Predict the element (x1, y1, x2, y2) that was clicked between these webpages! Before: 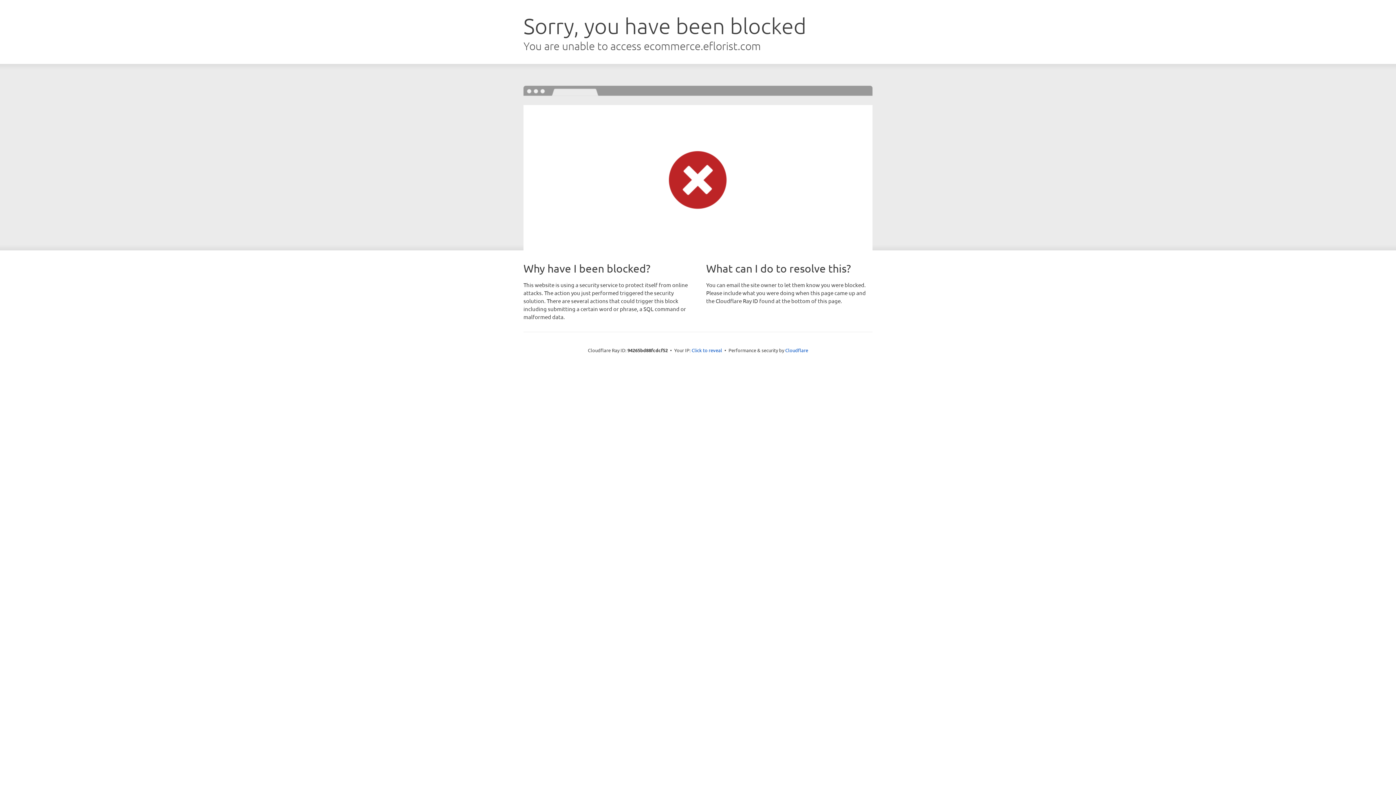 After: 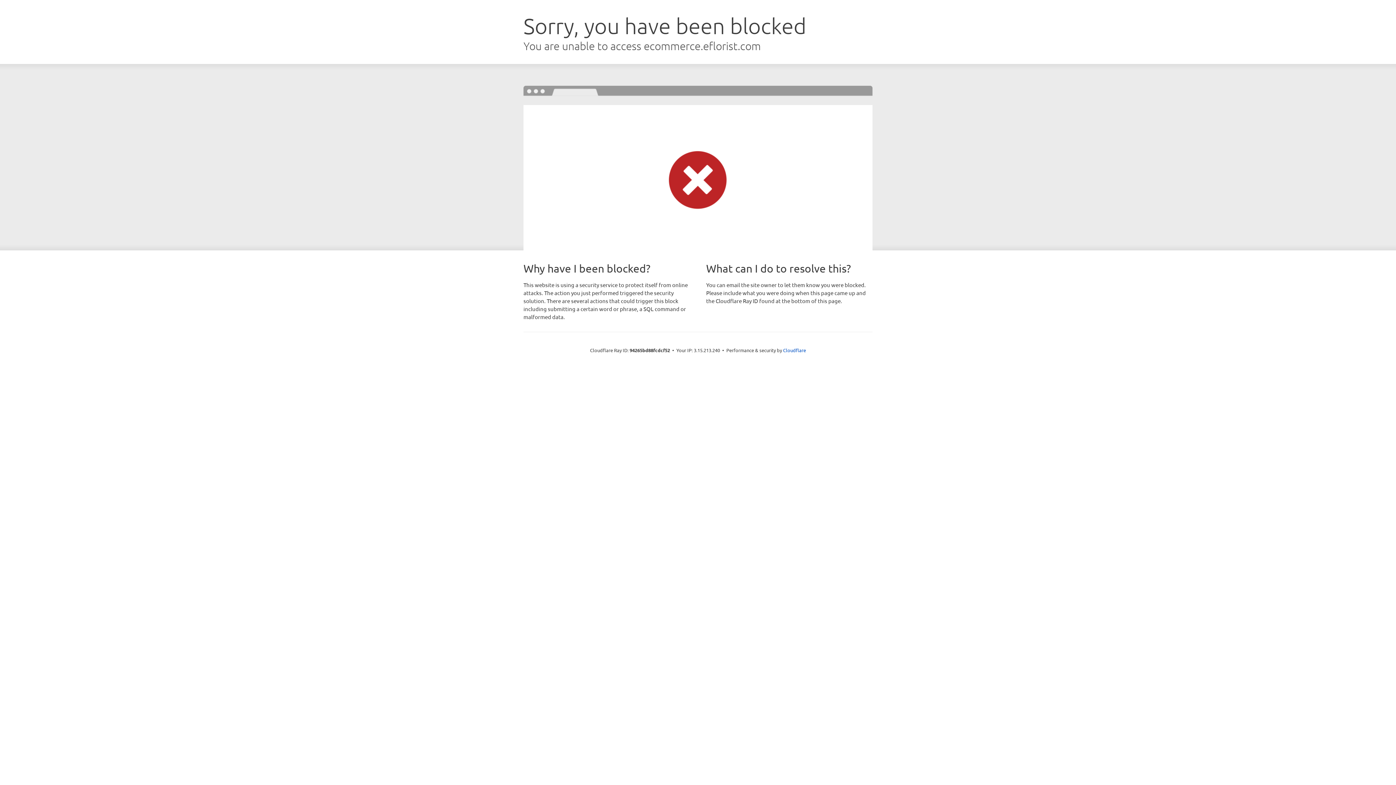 Action: bbox: (691, 346, 722, 353) label: Click to reveal